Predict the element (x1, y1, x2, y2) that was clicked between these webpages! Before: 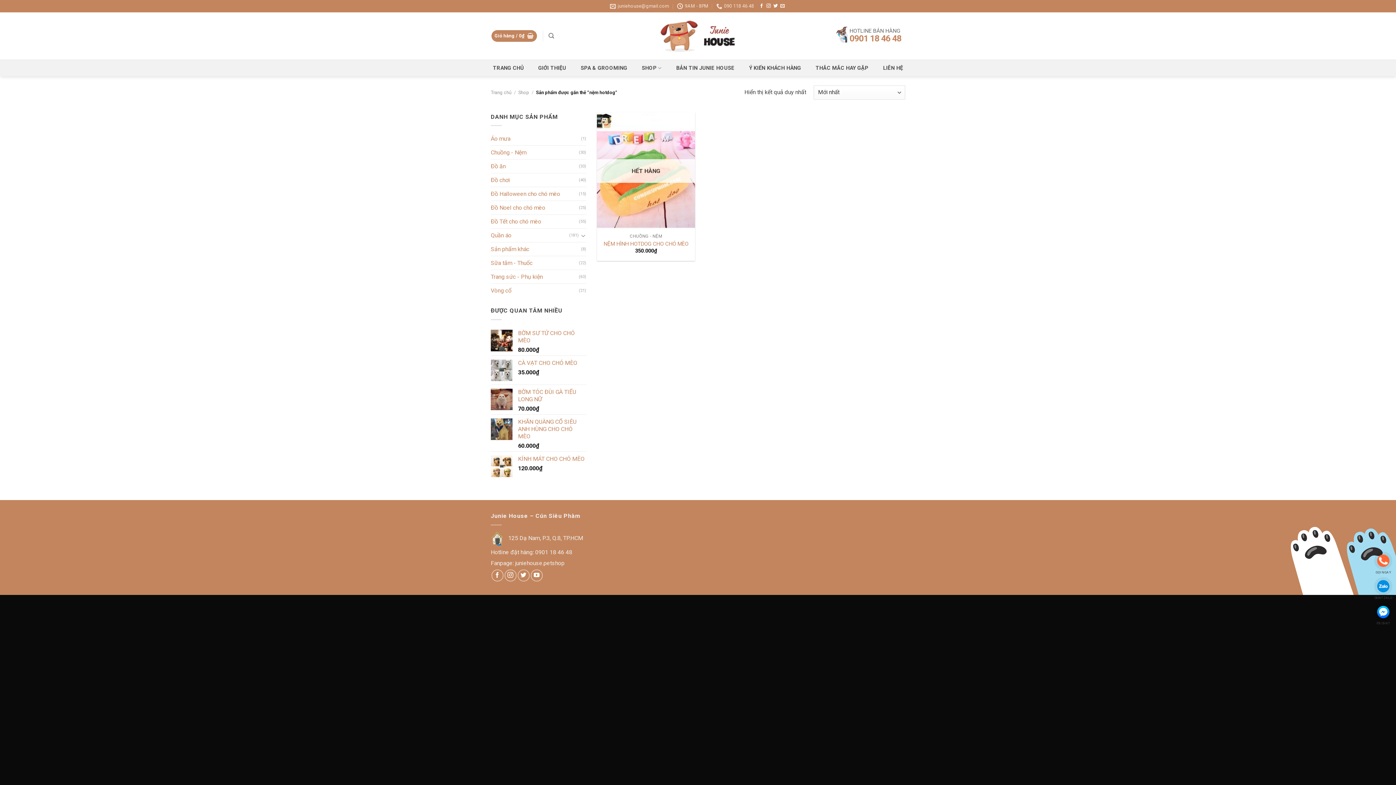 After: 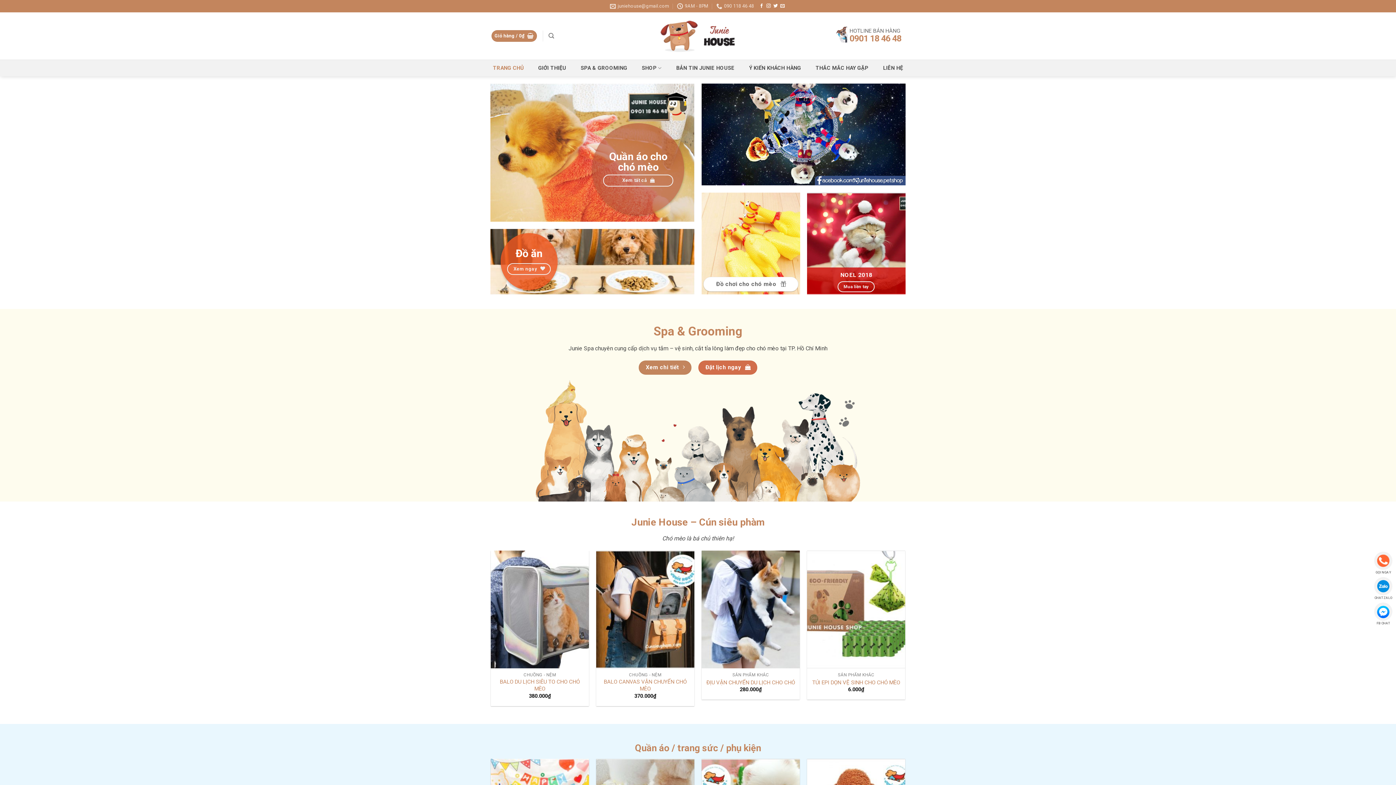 Action: bbox: (640, 17, 756, 54)